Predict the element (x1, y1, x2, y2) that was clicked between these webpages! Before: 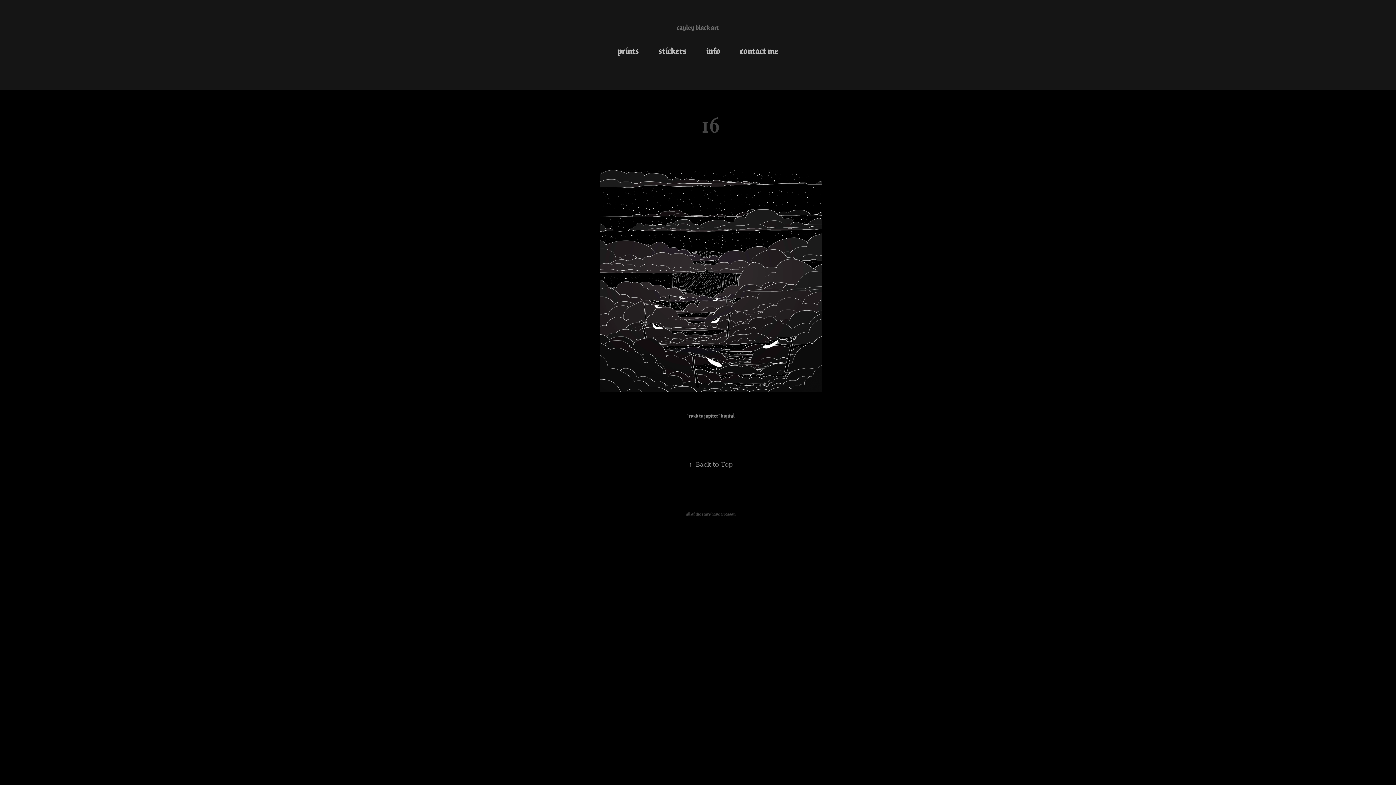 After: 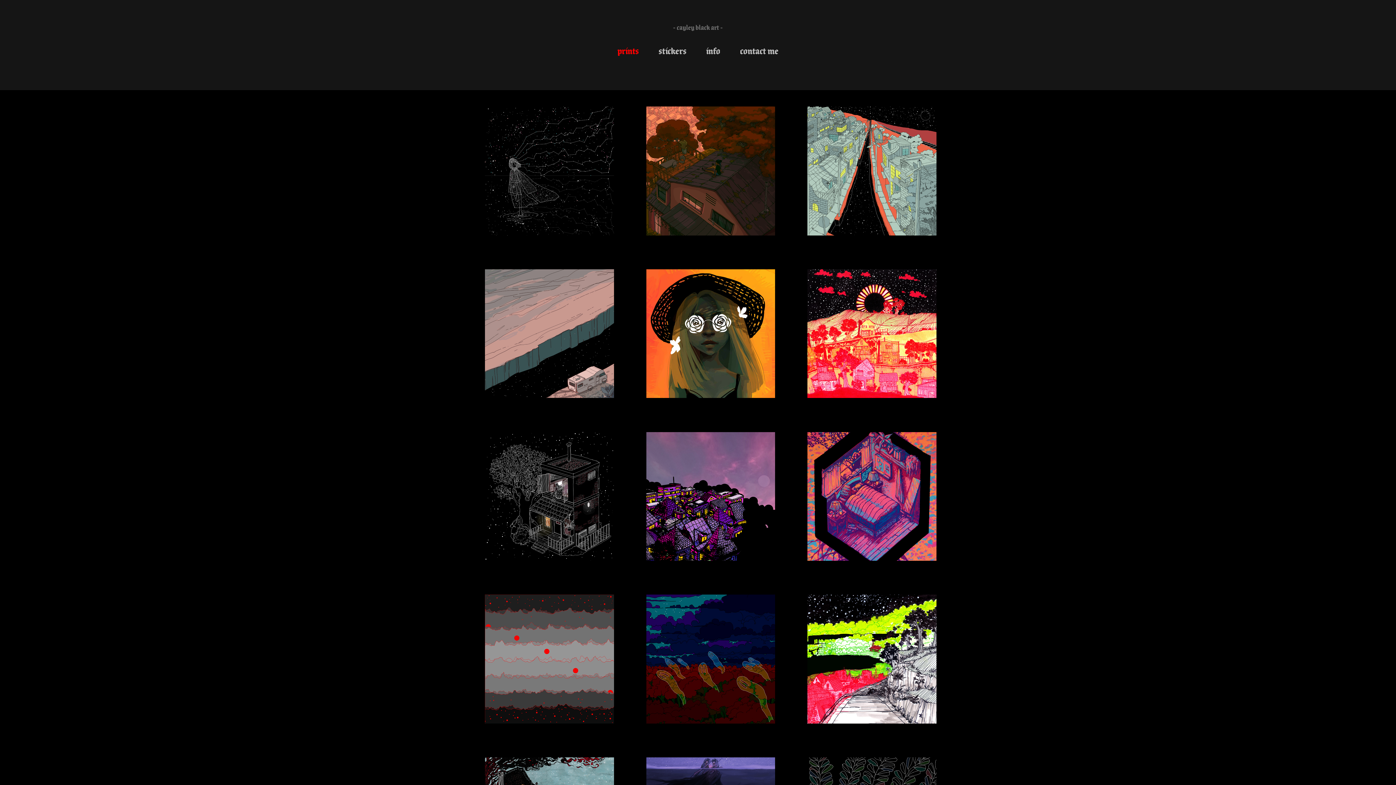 Action: bbox: (617, 45, 639, 56) label: prints